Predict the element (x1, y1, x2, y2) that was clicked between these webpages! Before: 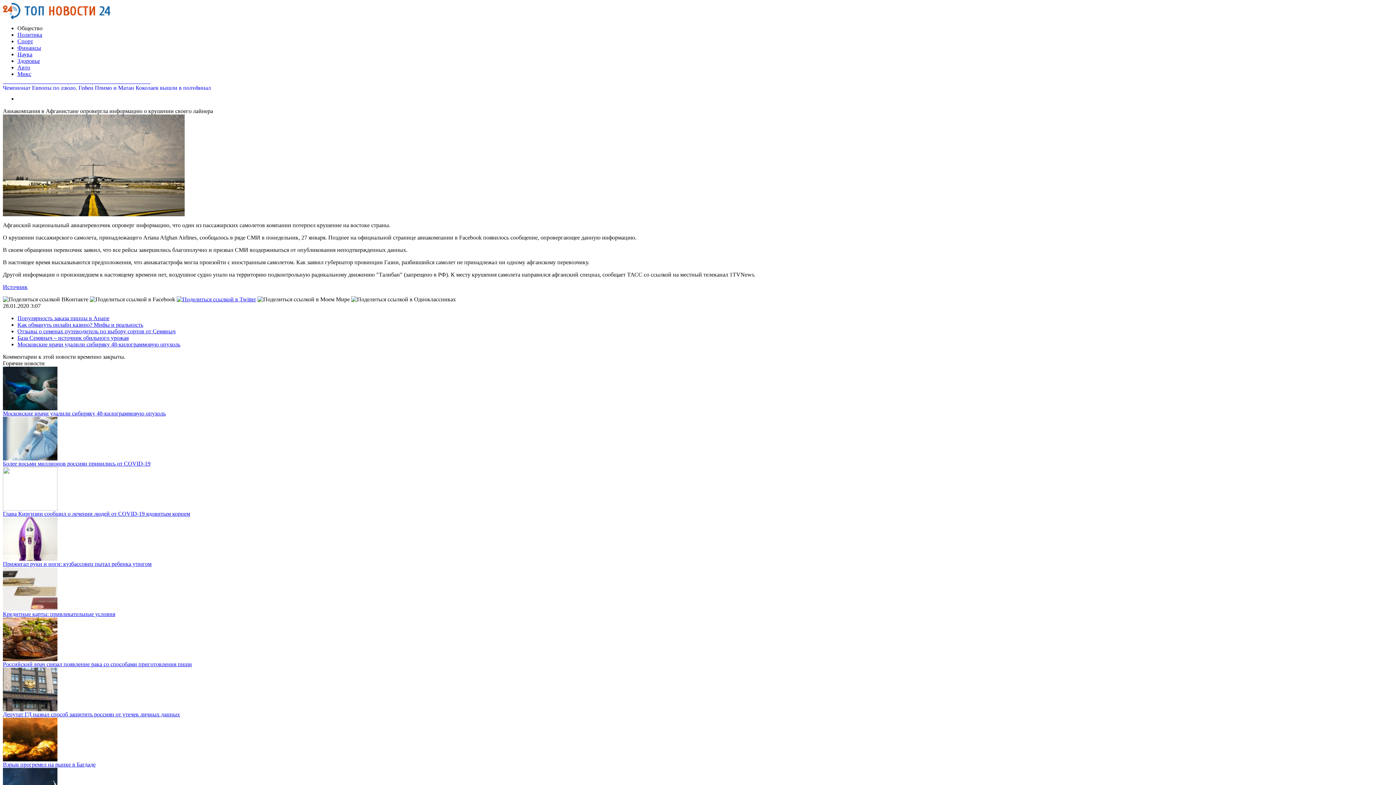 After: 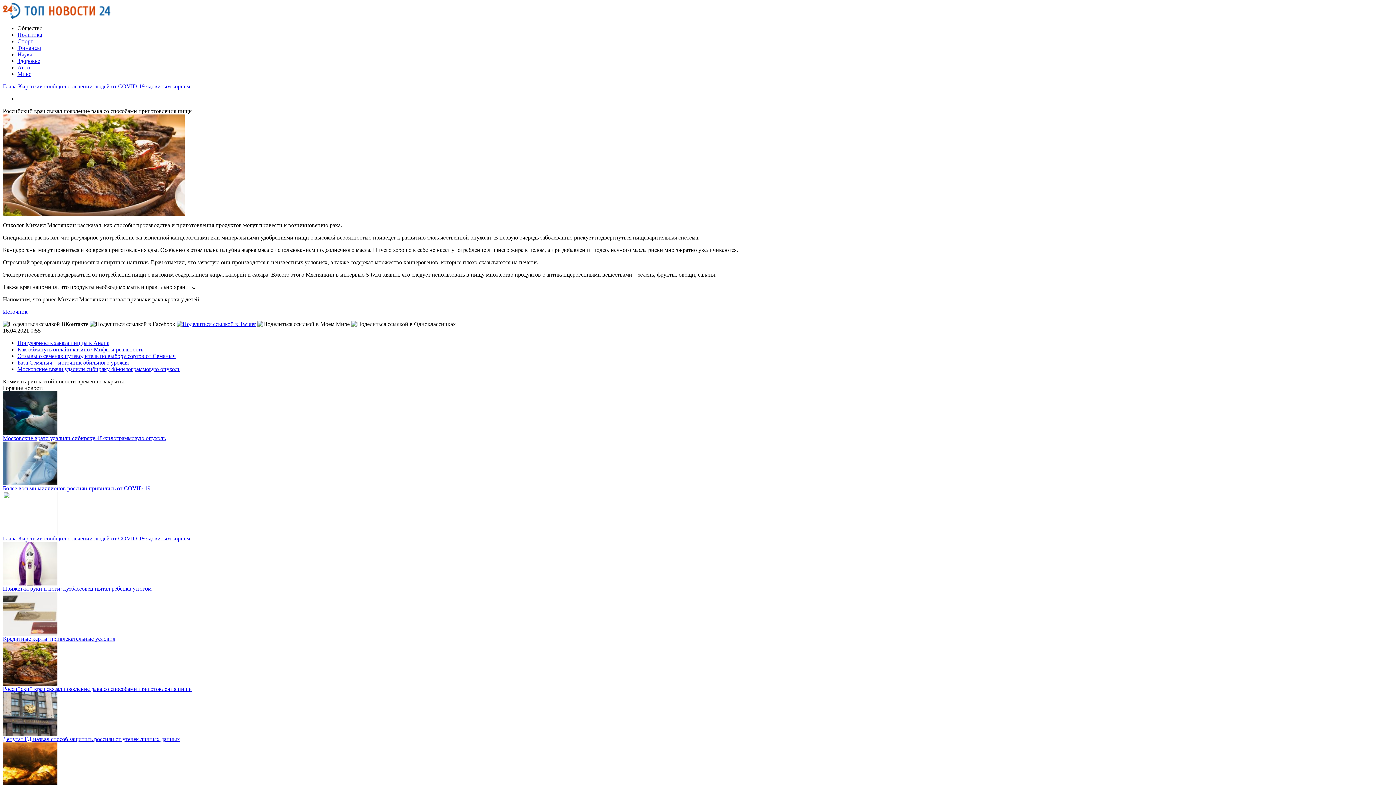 Action: bbox: (2, 661, 192, 667) label: Российский врач связал появление рака со способами приготовления пищи